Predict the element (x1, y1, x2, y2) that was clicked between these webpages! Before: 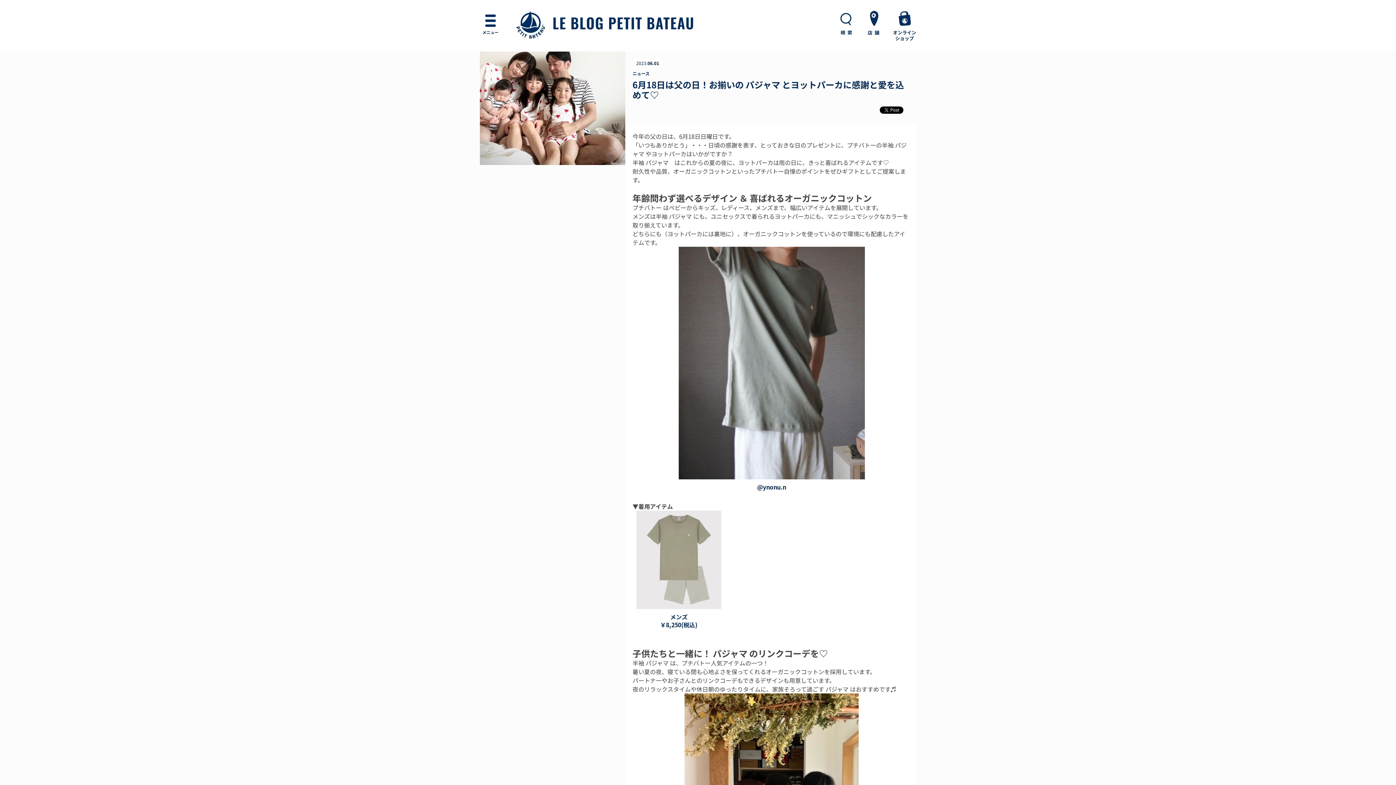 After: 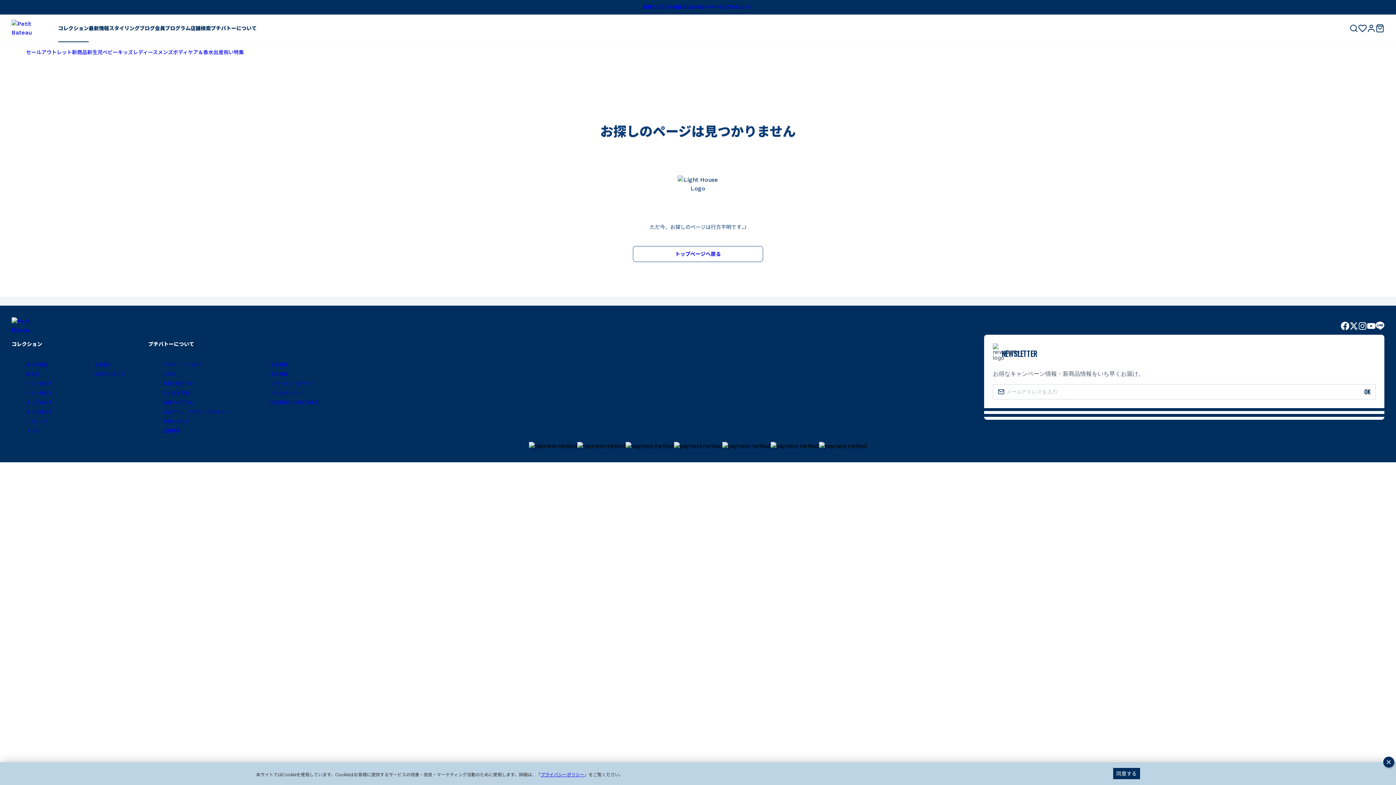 Action: bbox: (636, 510, 721, 613)